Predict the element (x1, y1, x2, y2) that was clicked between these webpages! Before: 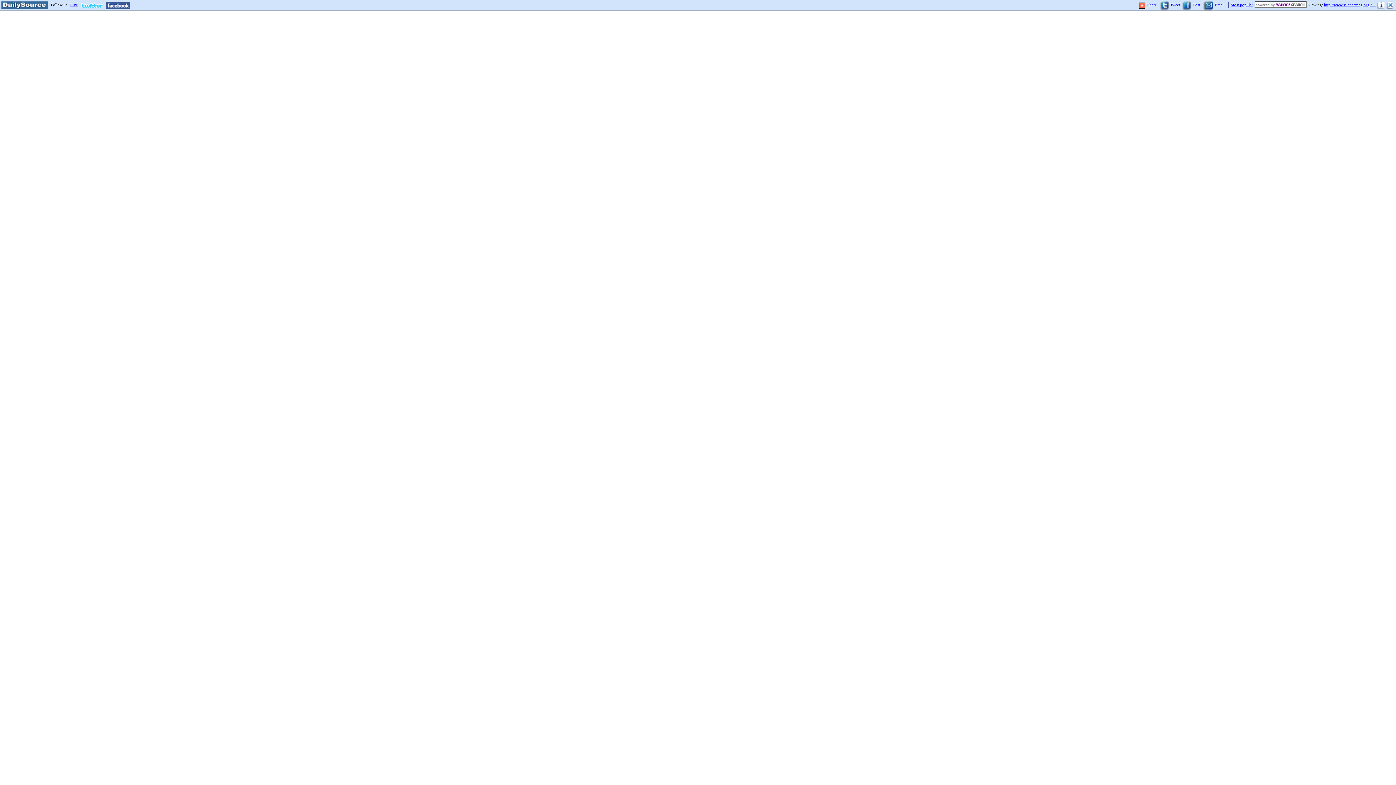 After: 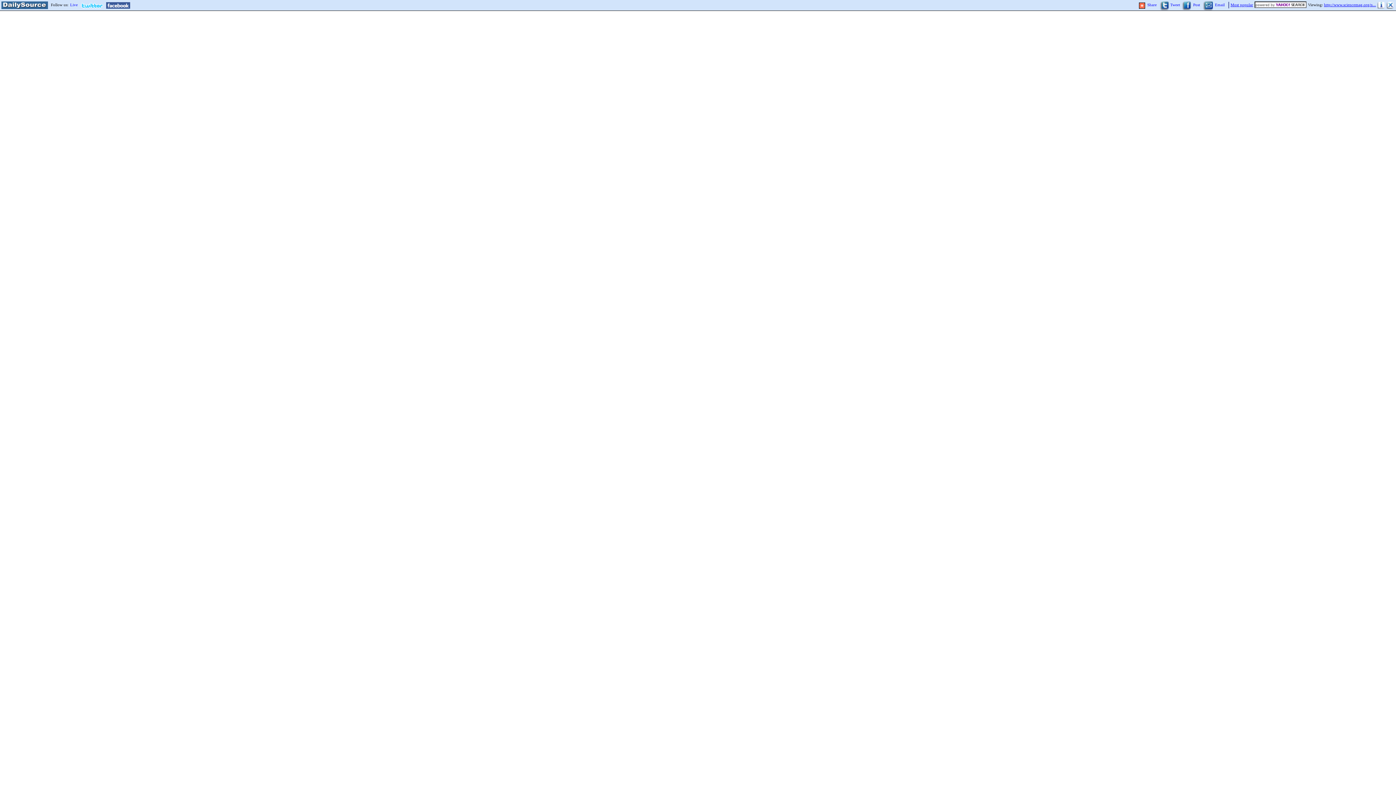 Action: label: Live bbox: (70, 2, 81, 12)